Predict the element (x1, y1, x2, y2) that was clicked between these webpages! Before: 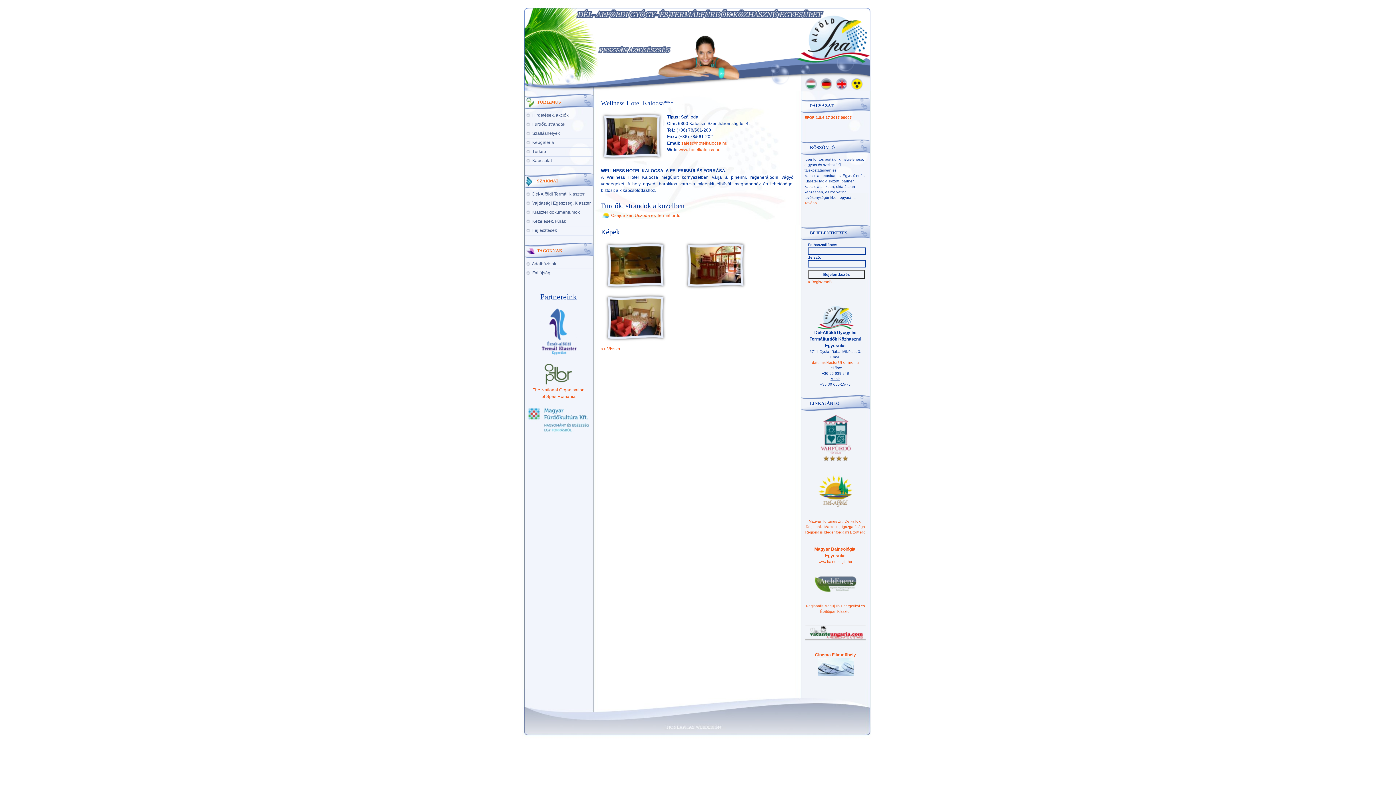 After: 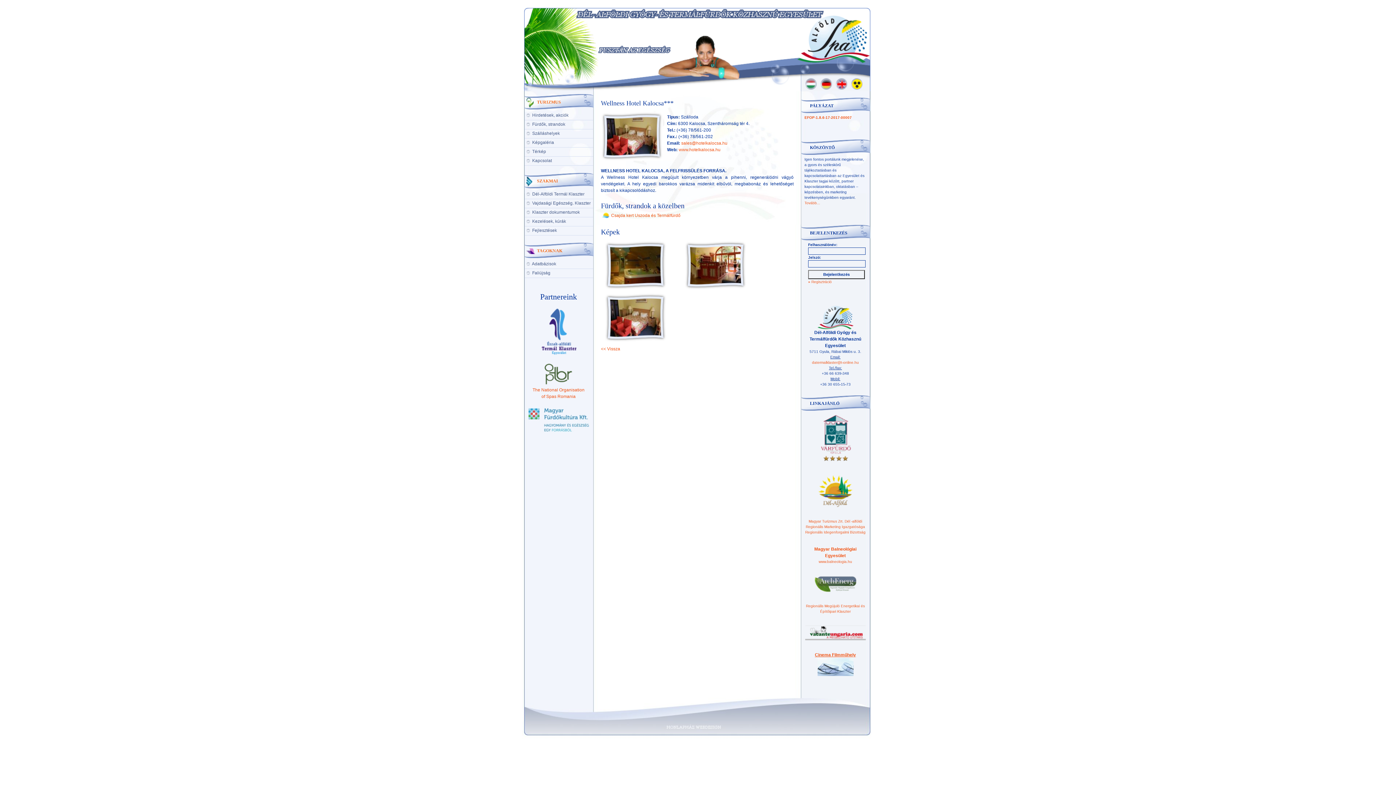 Action: bbox: (815, 653, 856, 657) label: Cinema Filmműhely